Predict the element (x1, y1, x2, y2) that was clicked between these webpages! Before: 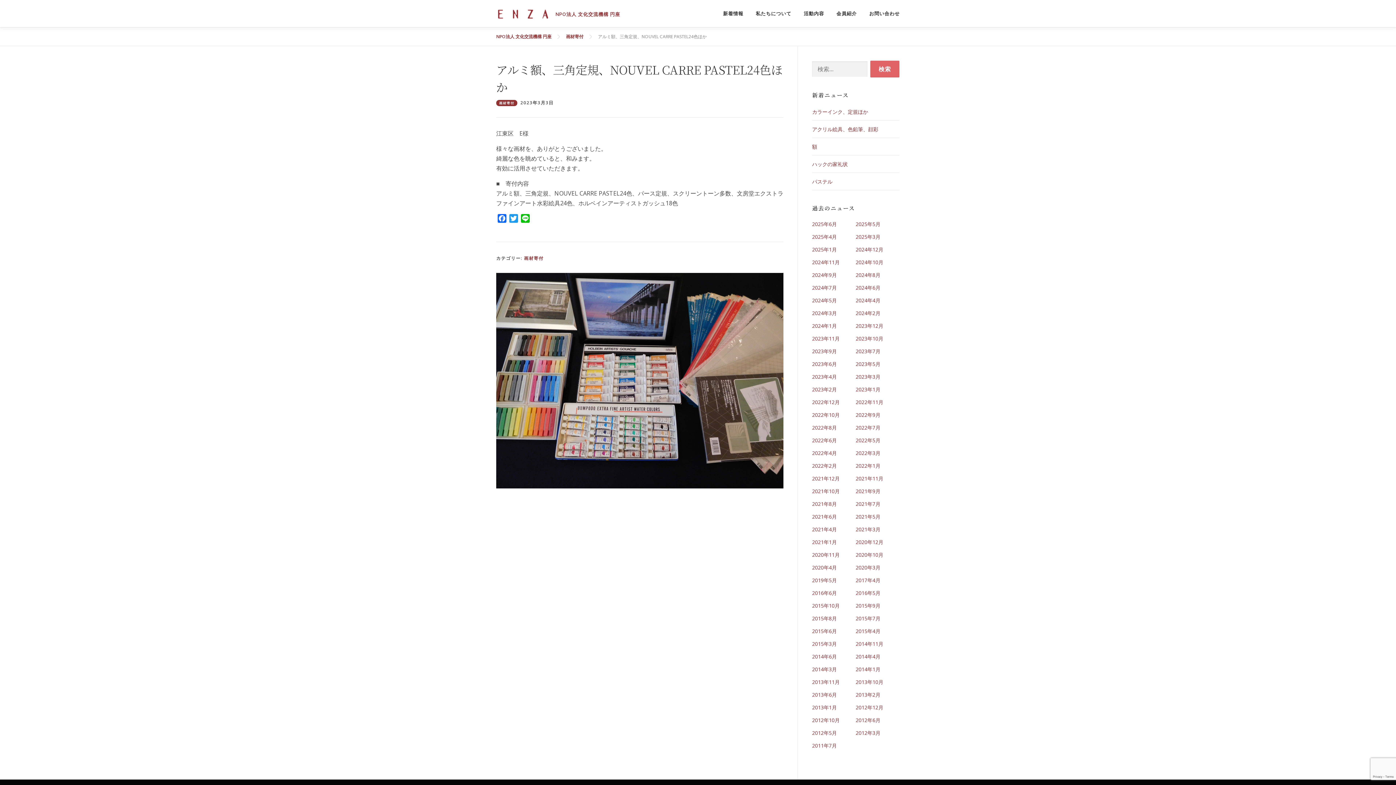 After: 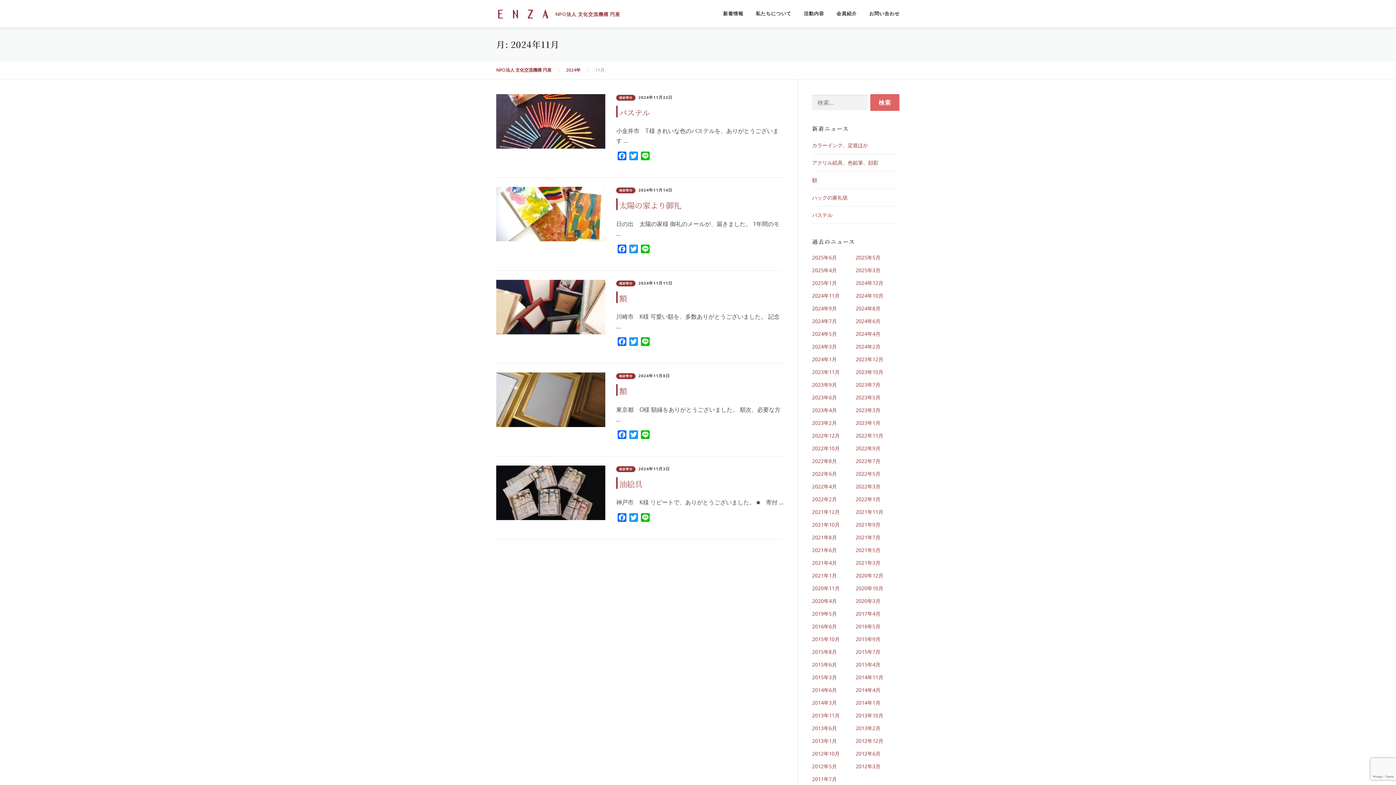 Action: bbox: (812, 258, 840, 265) label: 2024年11月